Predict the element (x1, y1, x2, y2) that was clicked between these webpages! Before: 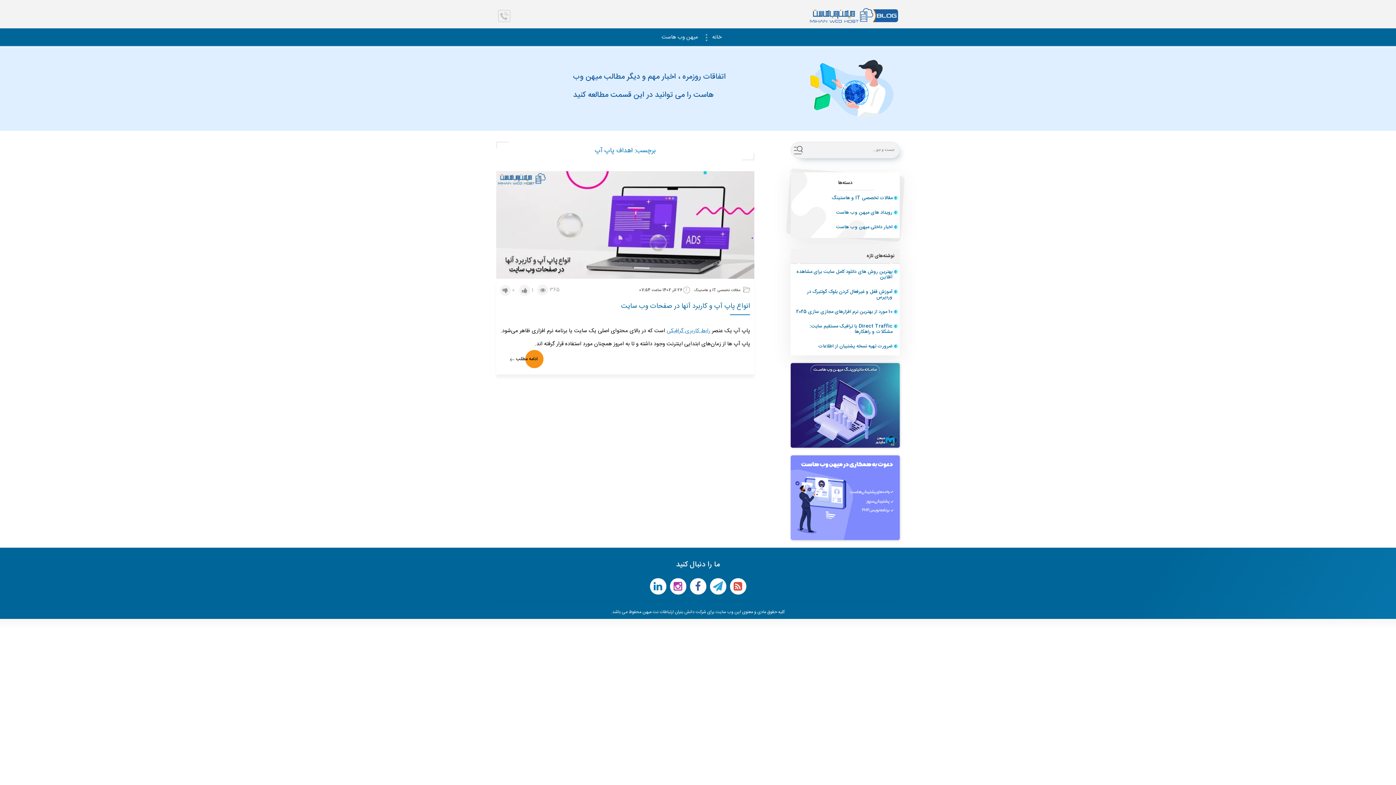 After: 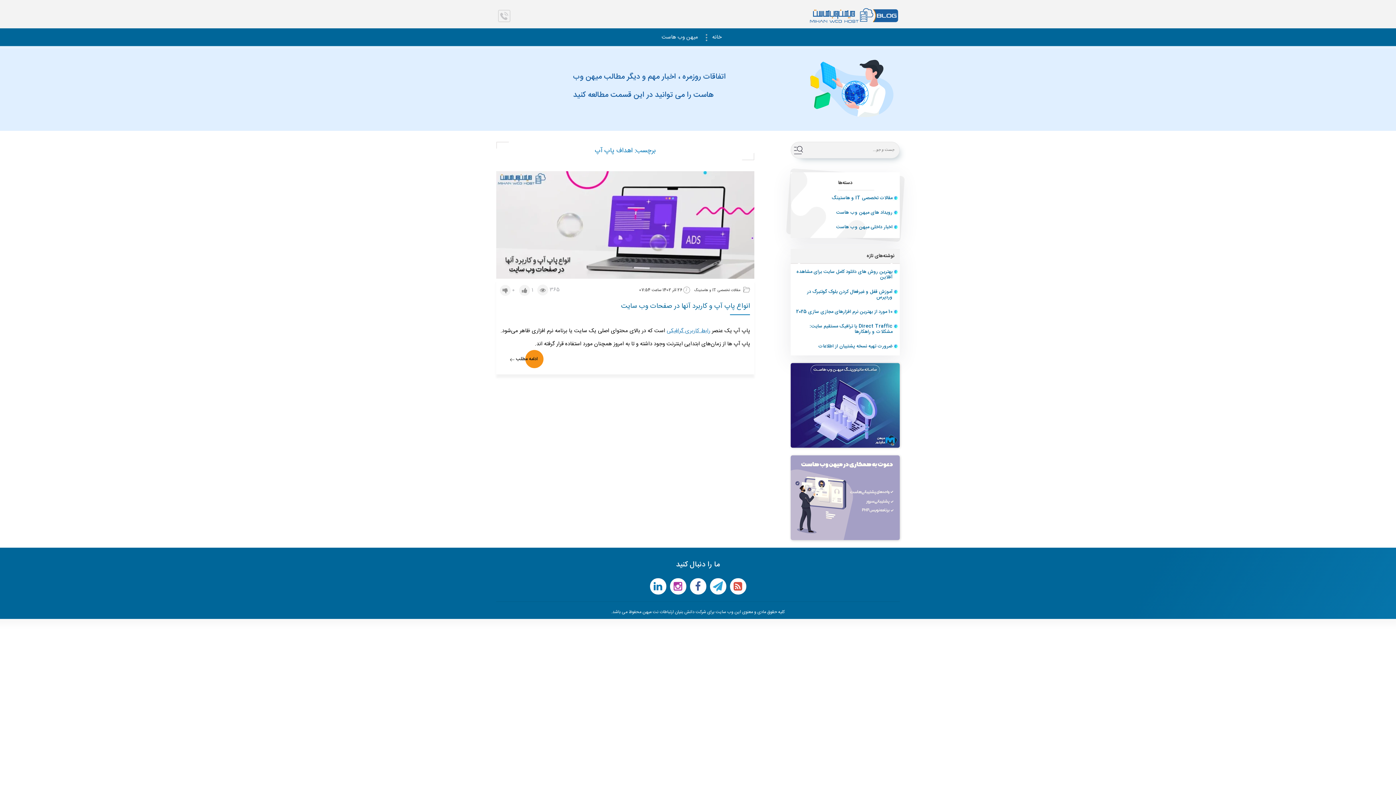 Action: bbox: (790, 455, 900, 540)